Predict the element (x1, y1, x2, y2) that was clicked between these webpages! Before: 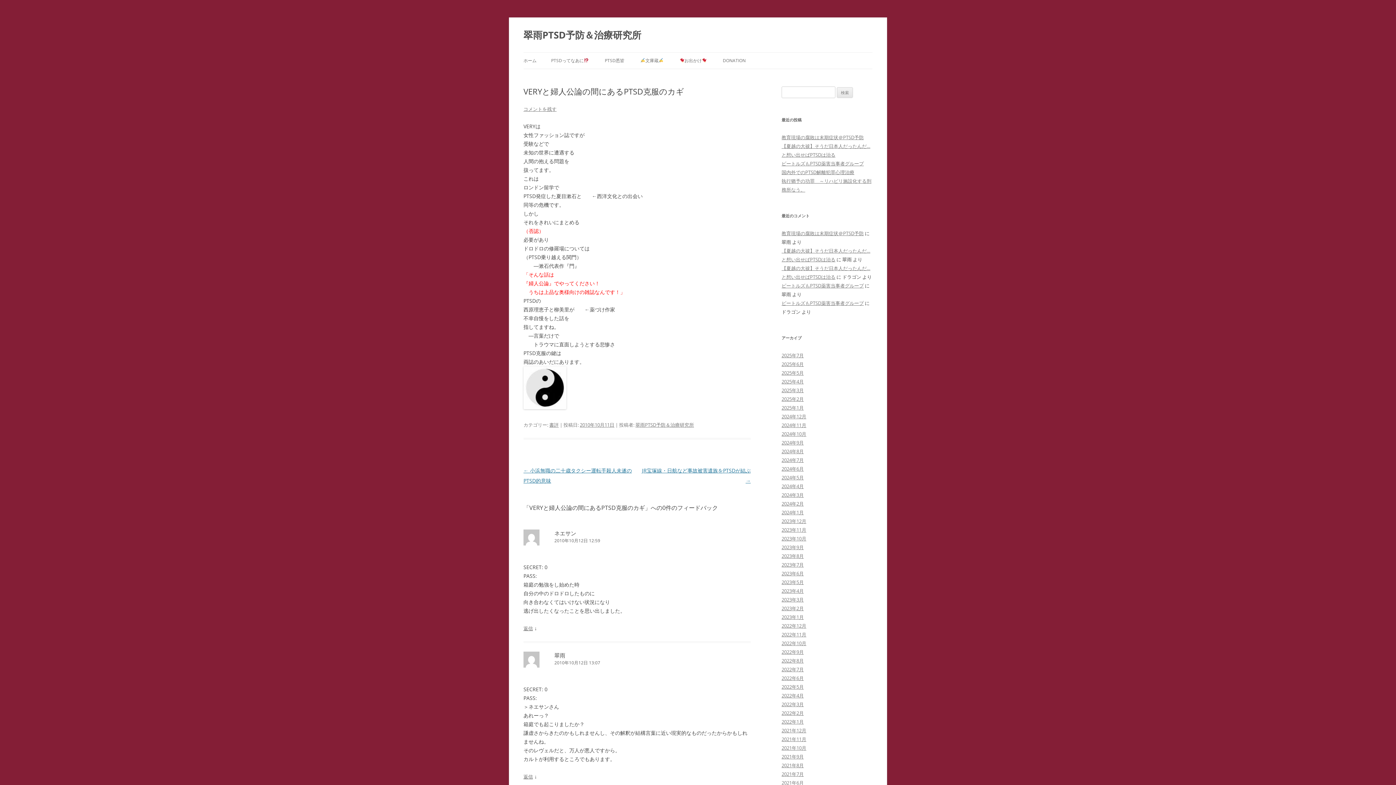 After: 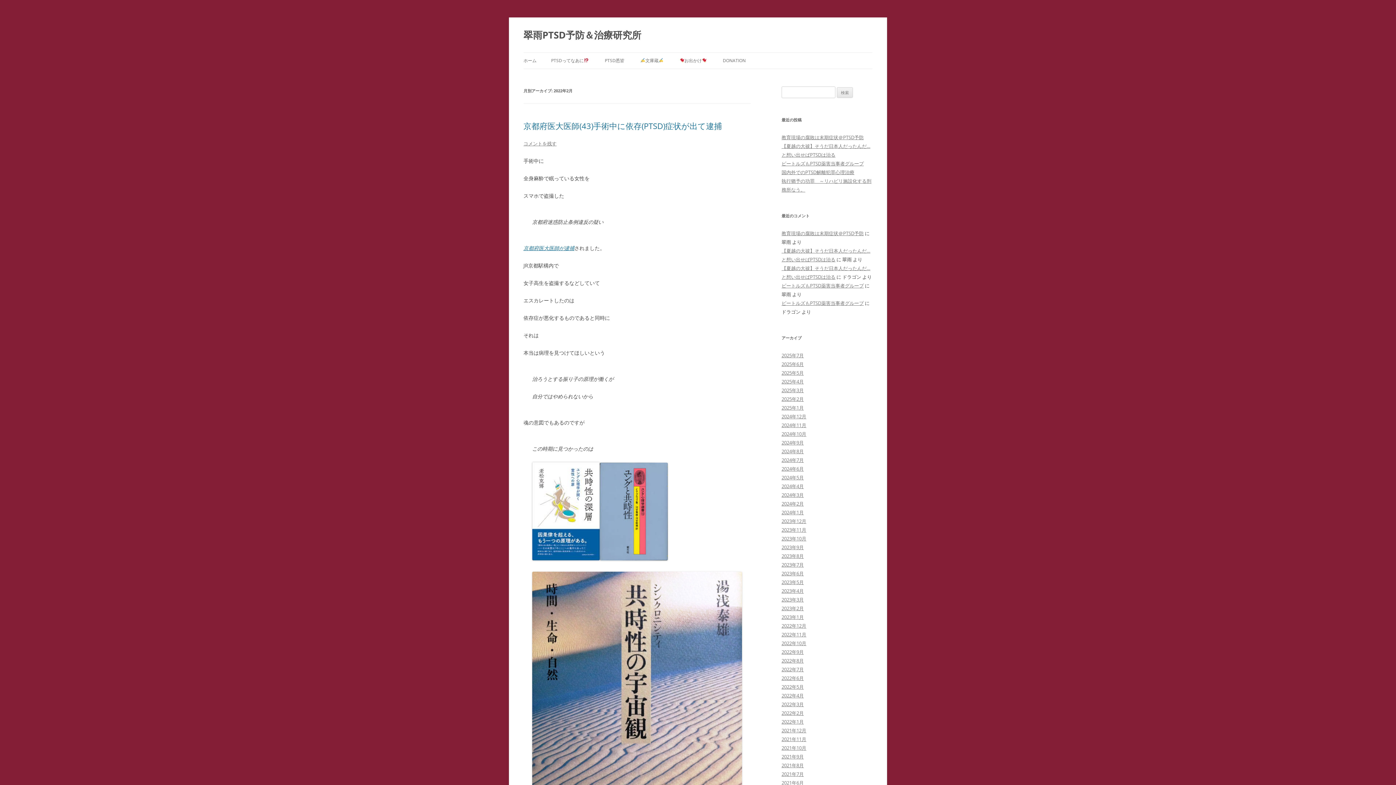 Action: label: 2022年2月 bbox: (781, 710, 804, 716)